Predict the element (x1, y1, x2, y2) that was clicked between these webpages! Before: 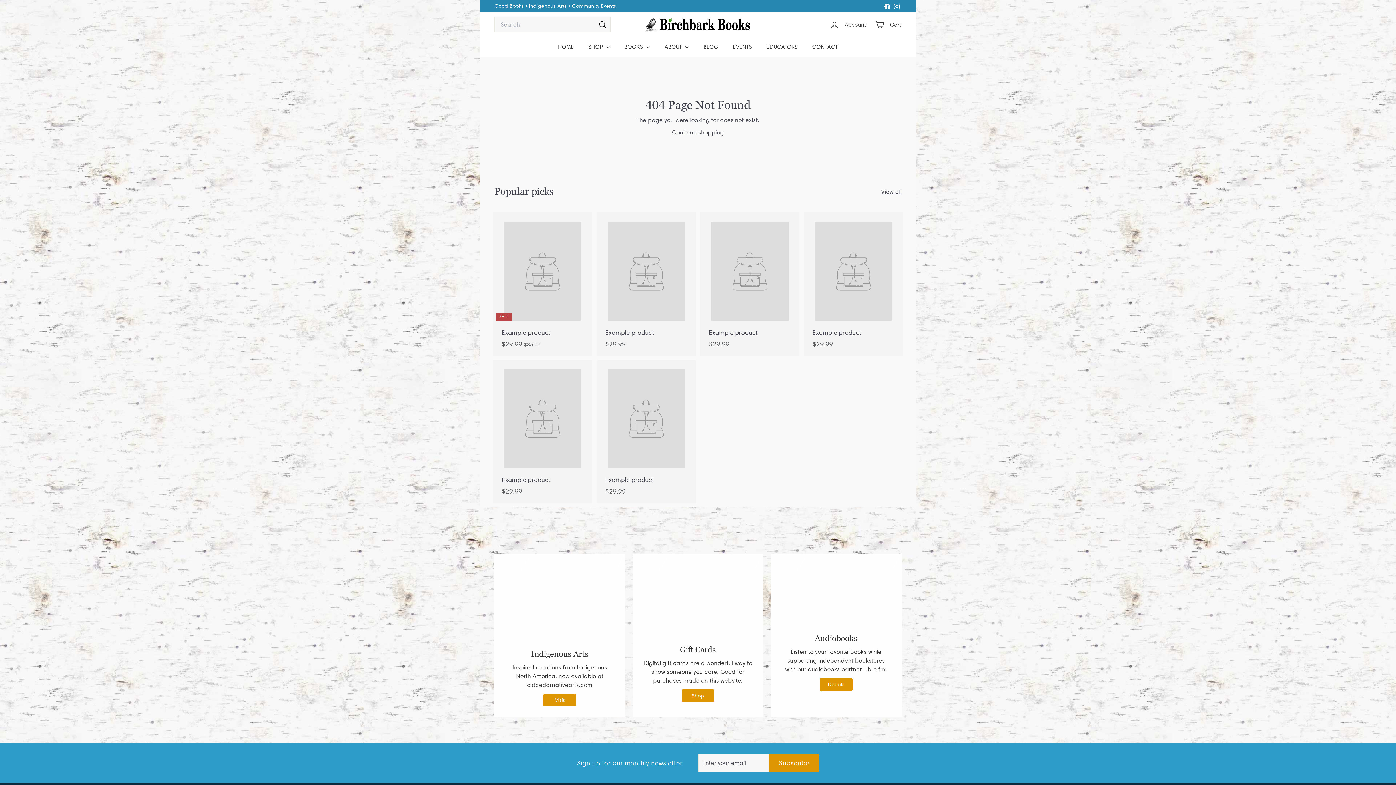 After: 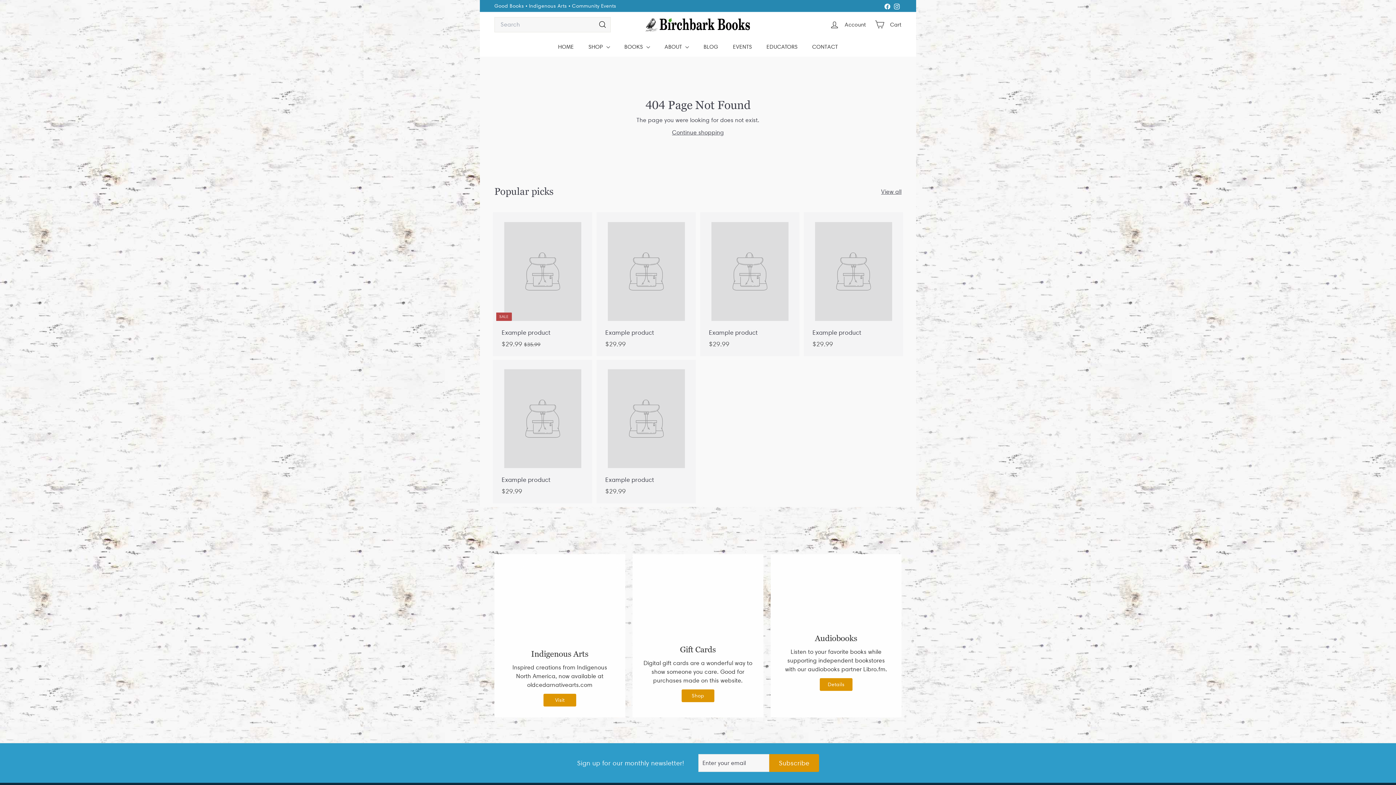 Action: bbox: (494, 212, 590, 356) label: SALE
Example product
$29.99
$29.99
$35.99
$35.99